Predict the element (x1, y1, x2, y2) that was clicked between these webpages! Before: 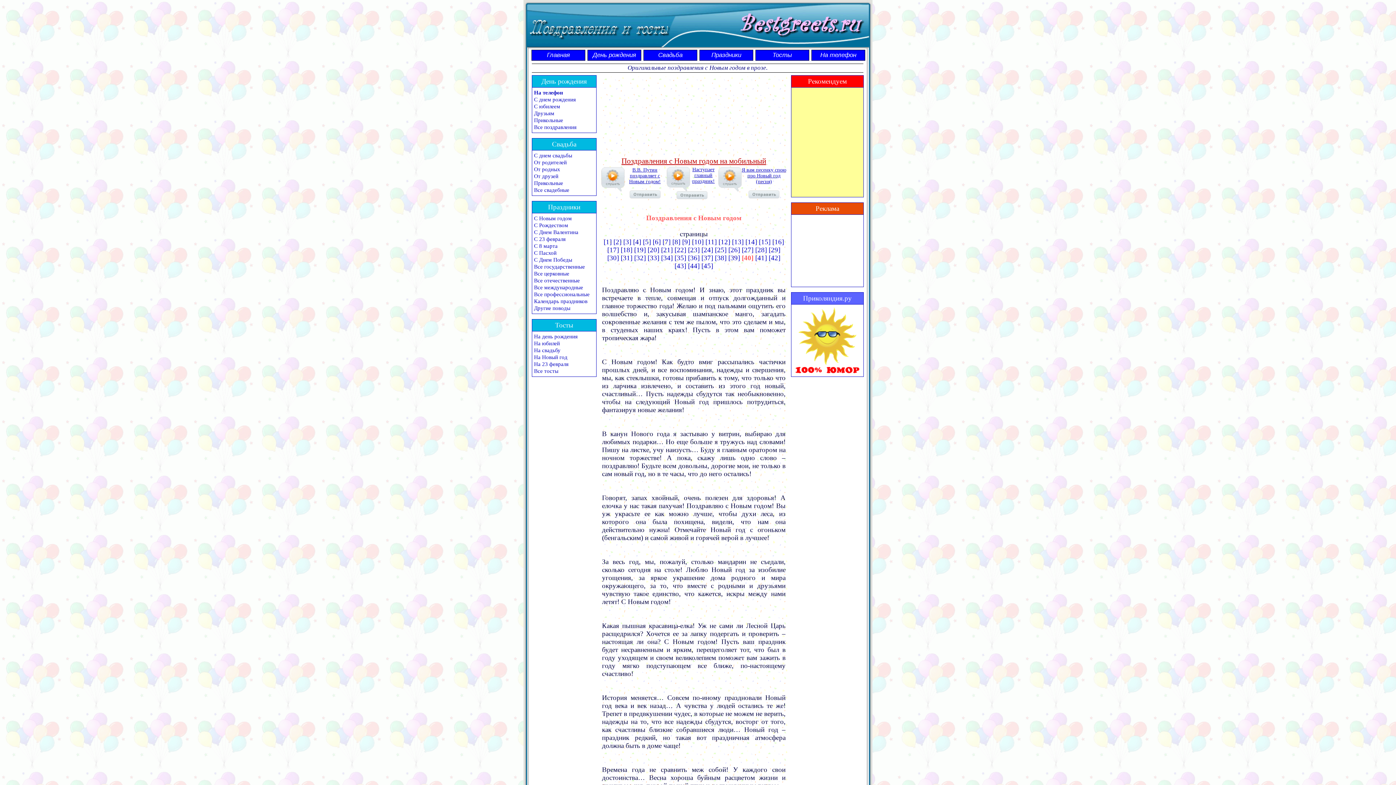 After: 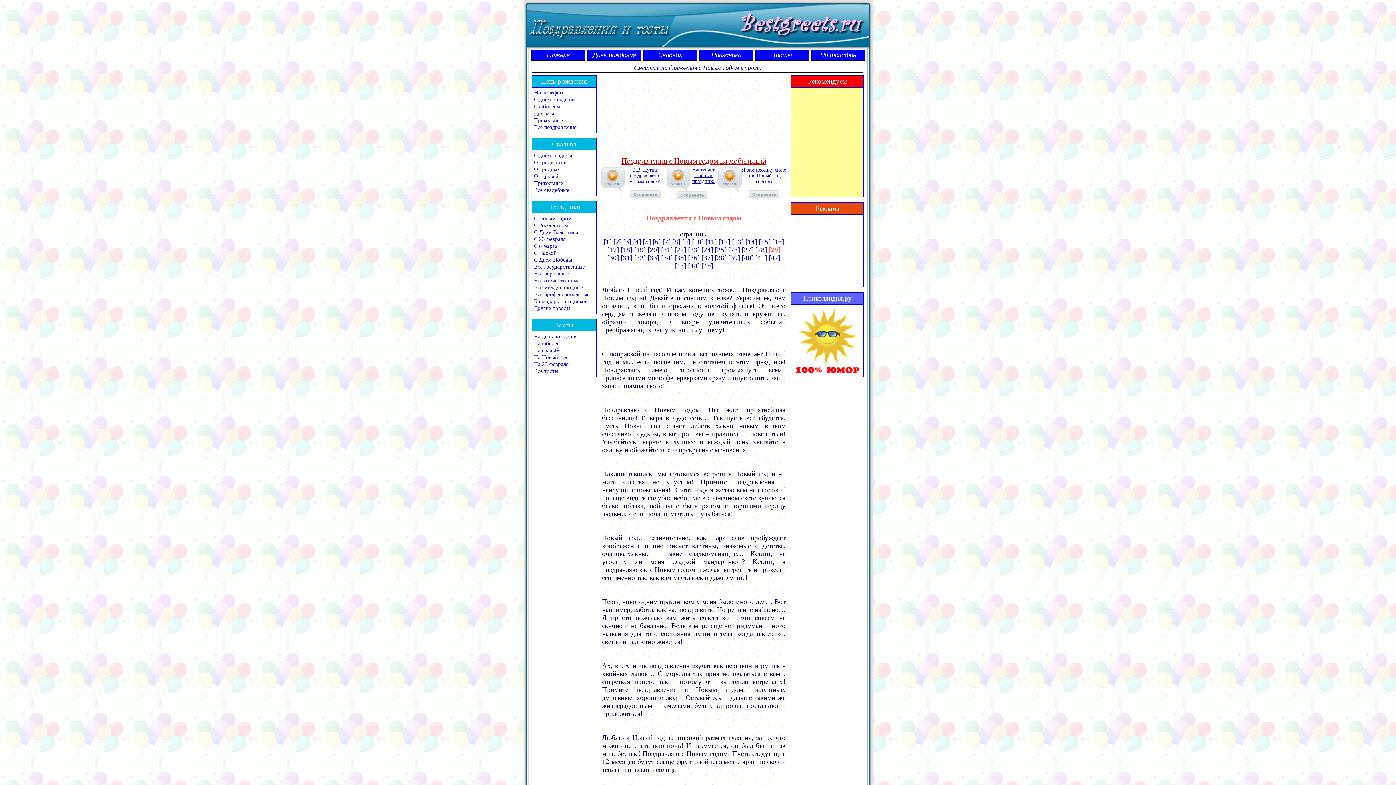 Action: label: [29] bbox: (768, 246, 780, 253)